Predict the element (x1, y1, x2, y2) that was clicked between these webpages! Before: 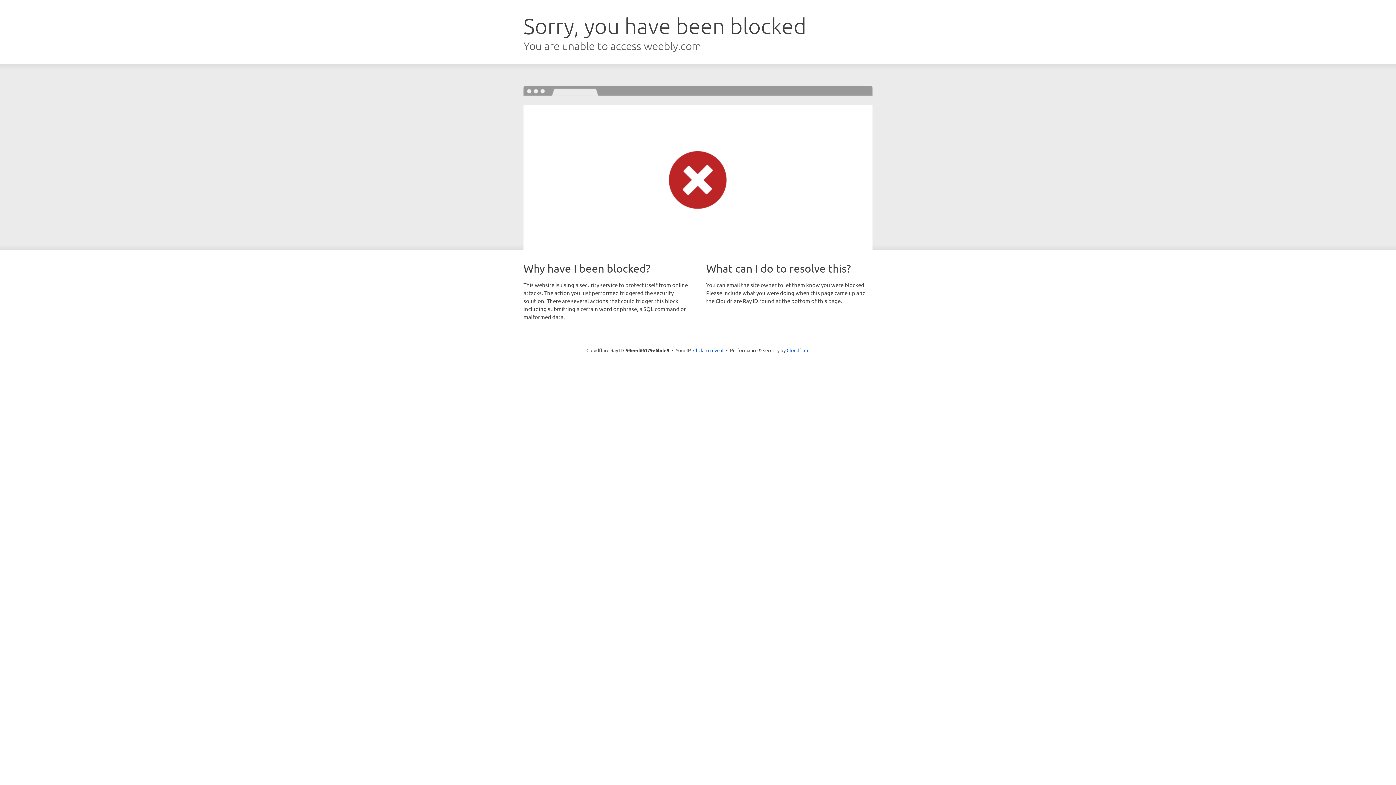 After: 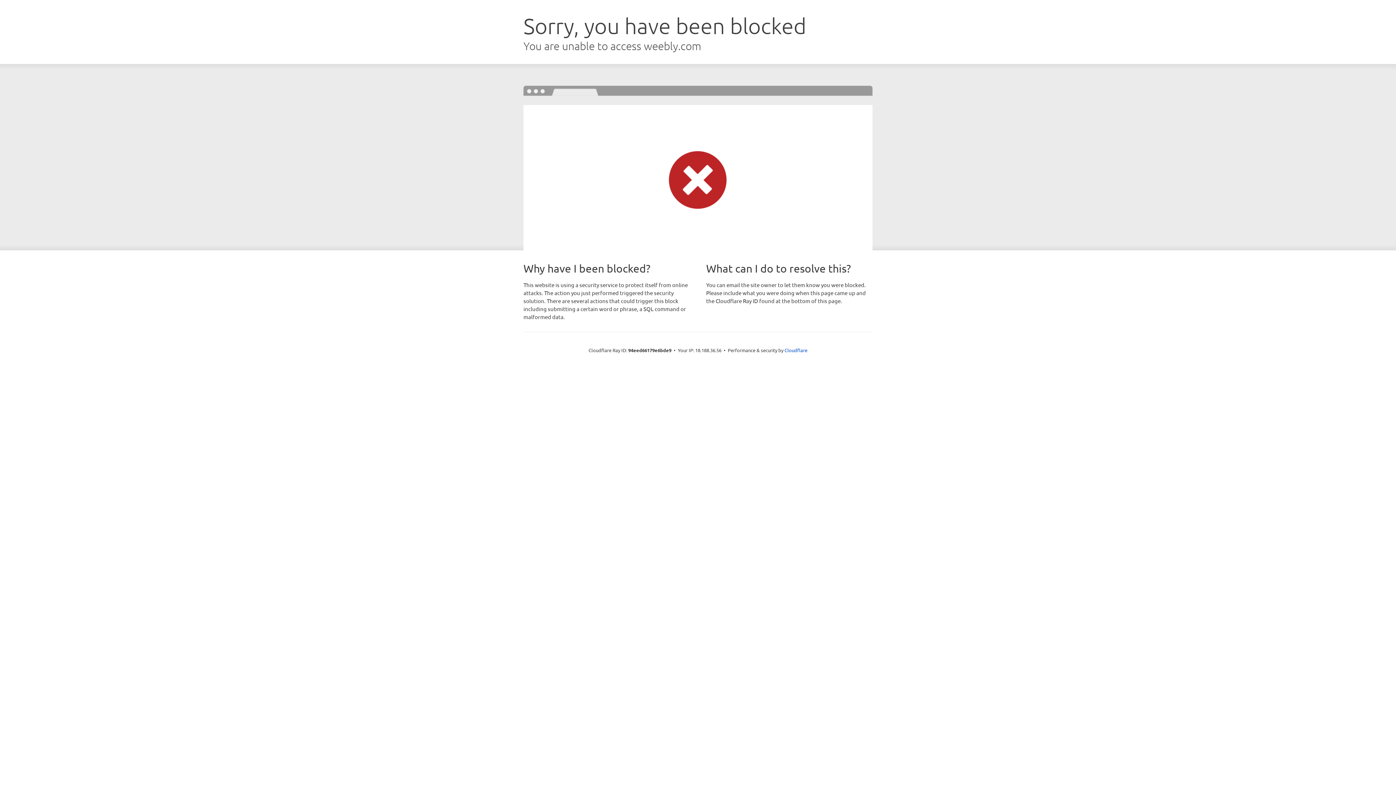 Action: bbox: (693, 346, 723, 353) label: Click to reveal